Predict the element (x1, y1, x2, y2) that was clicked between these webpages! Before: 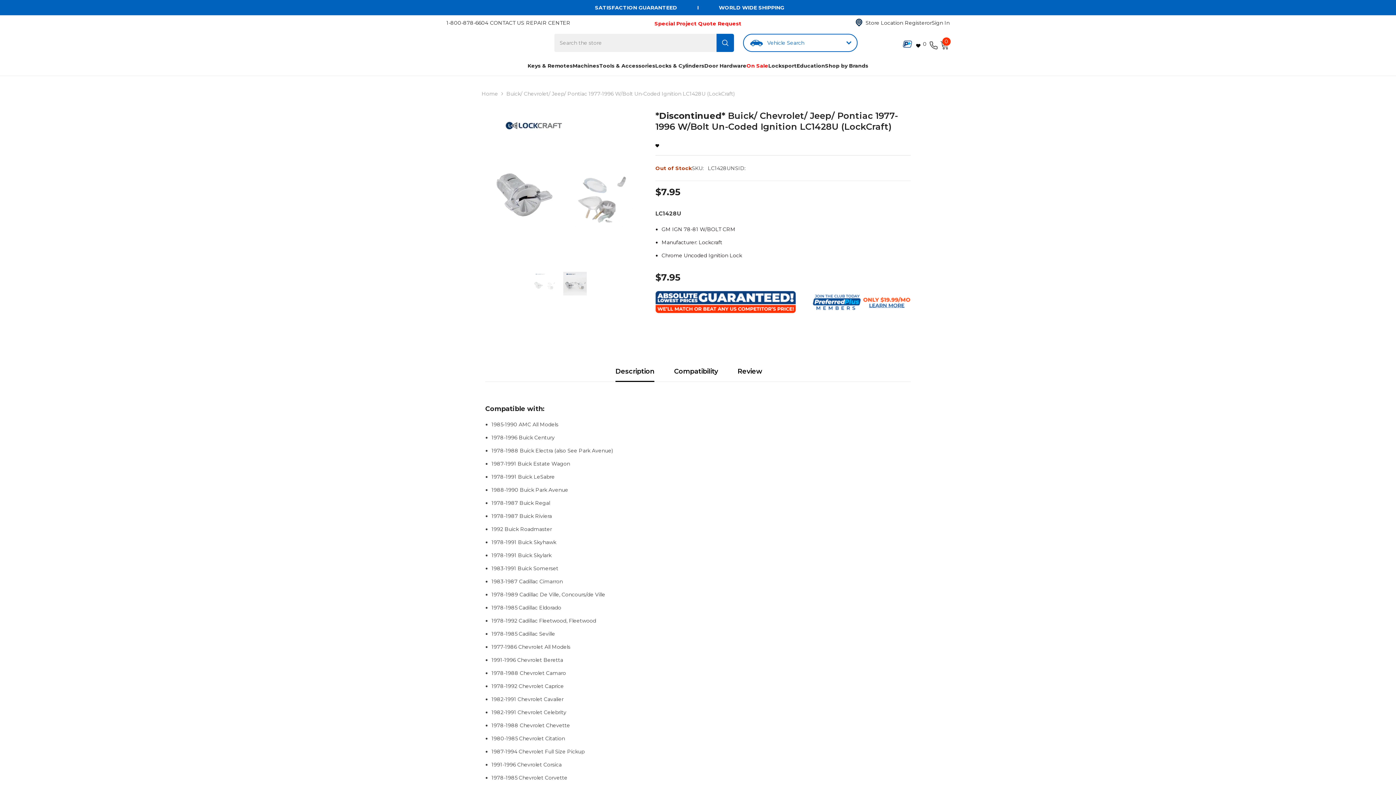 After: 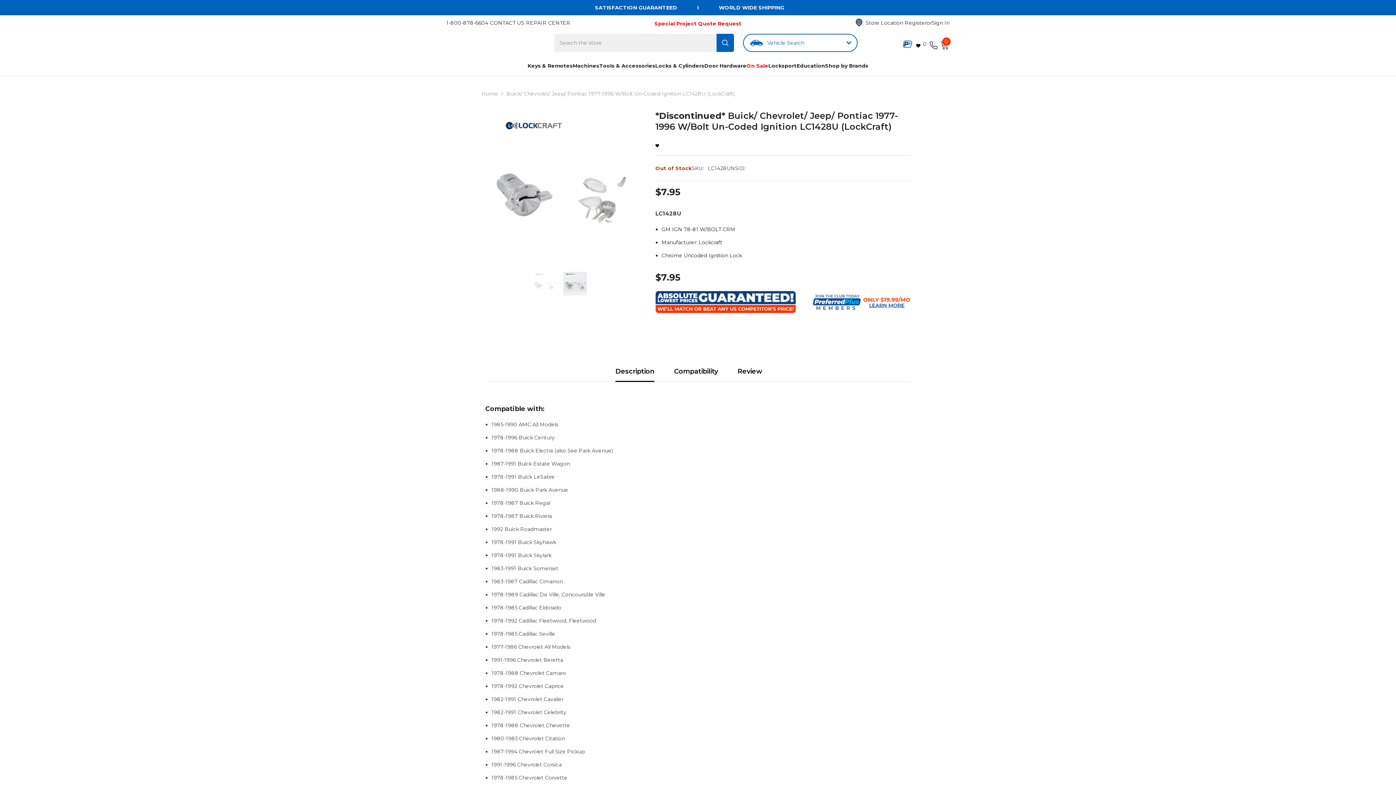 Action: label: Description bbox: (615, 361, 654, 381)